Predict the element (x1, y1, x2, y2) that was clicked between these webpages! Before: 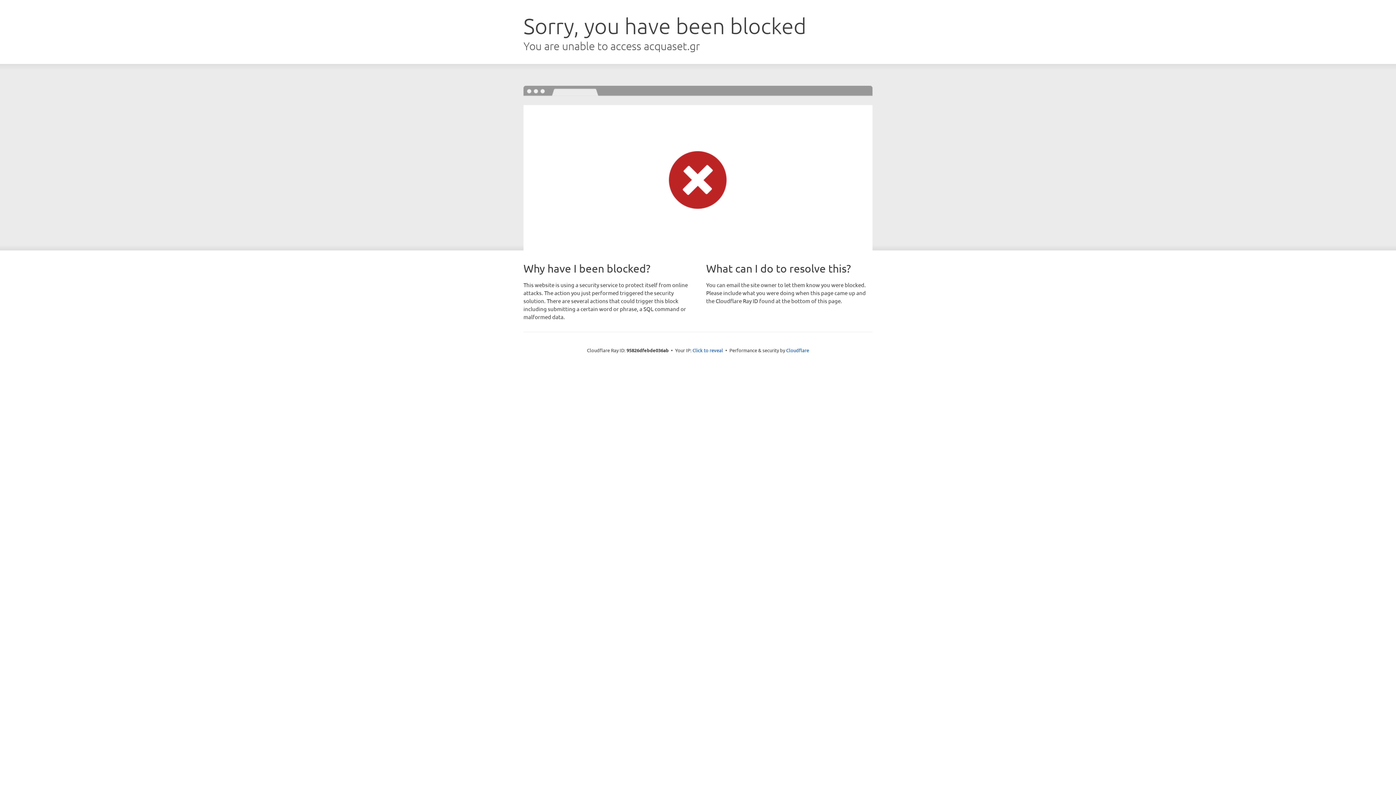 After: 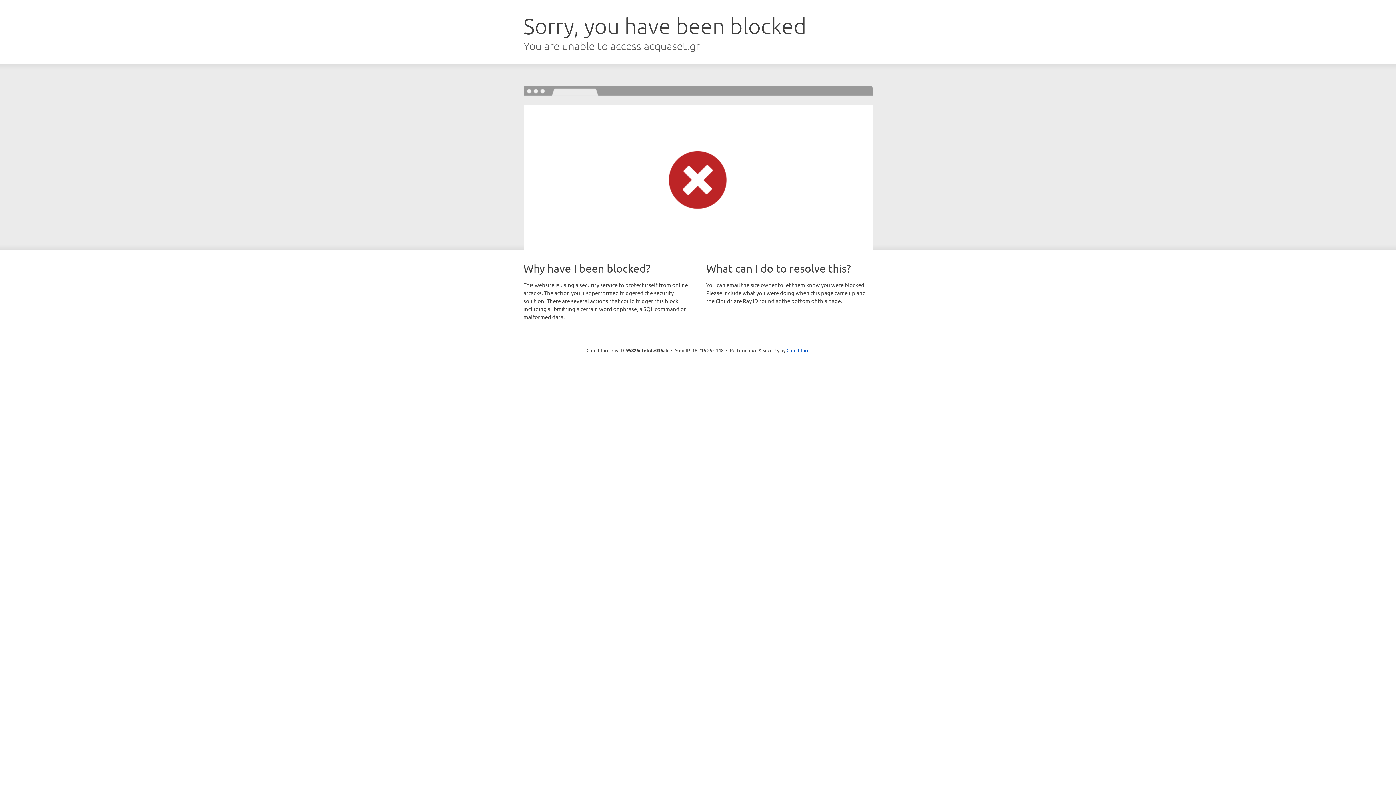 Action: bbox: (692, 346, 723, 353) label: Click to reveal